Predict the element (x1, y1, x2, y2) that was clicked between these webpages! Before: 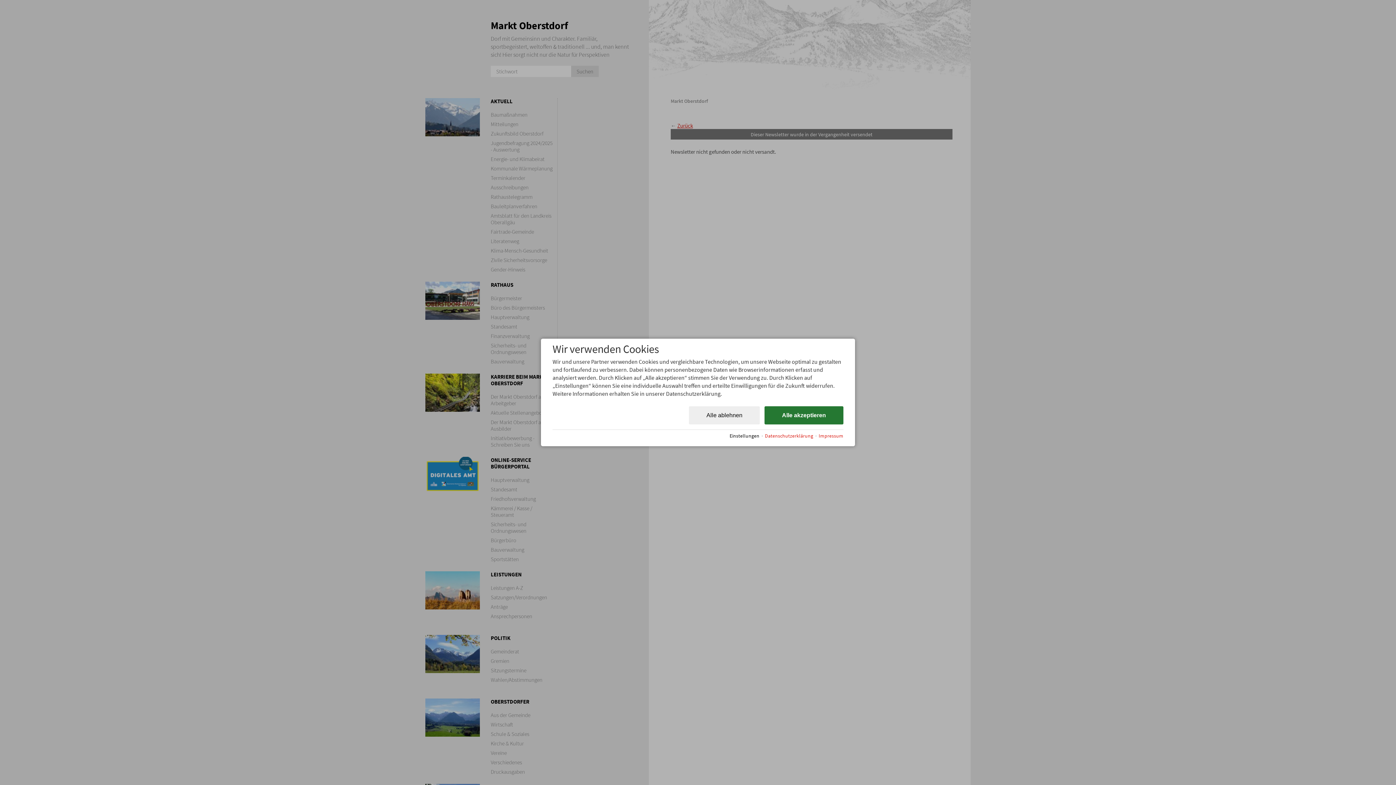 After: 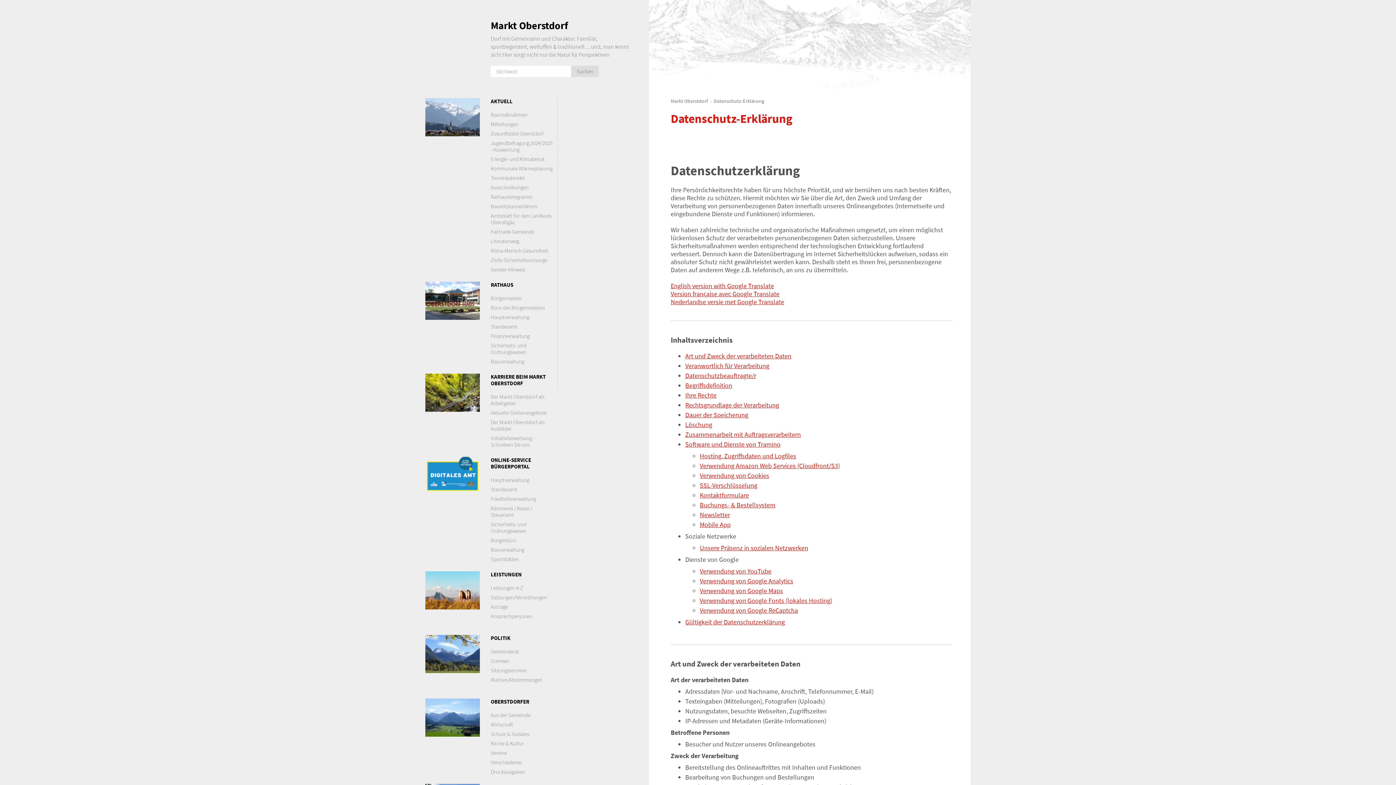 Action: label: Datenschutzerklärung bbox: (765, 433, 813, 439)